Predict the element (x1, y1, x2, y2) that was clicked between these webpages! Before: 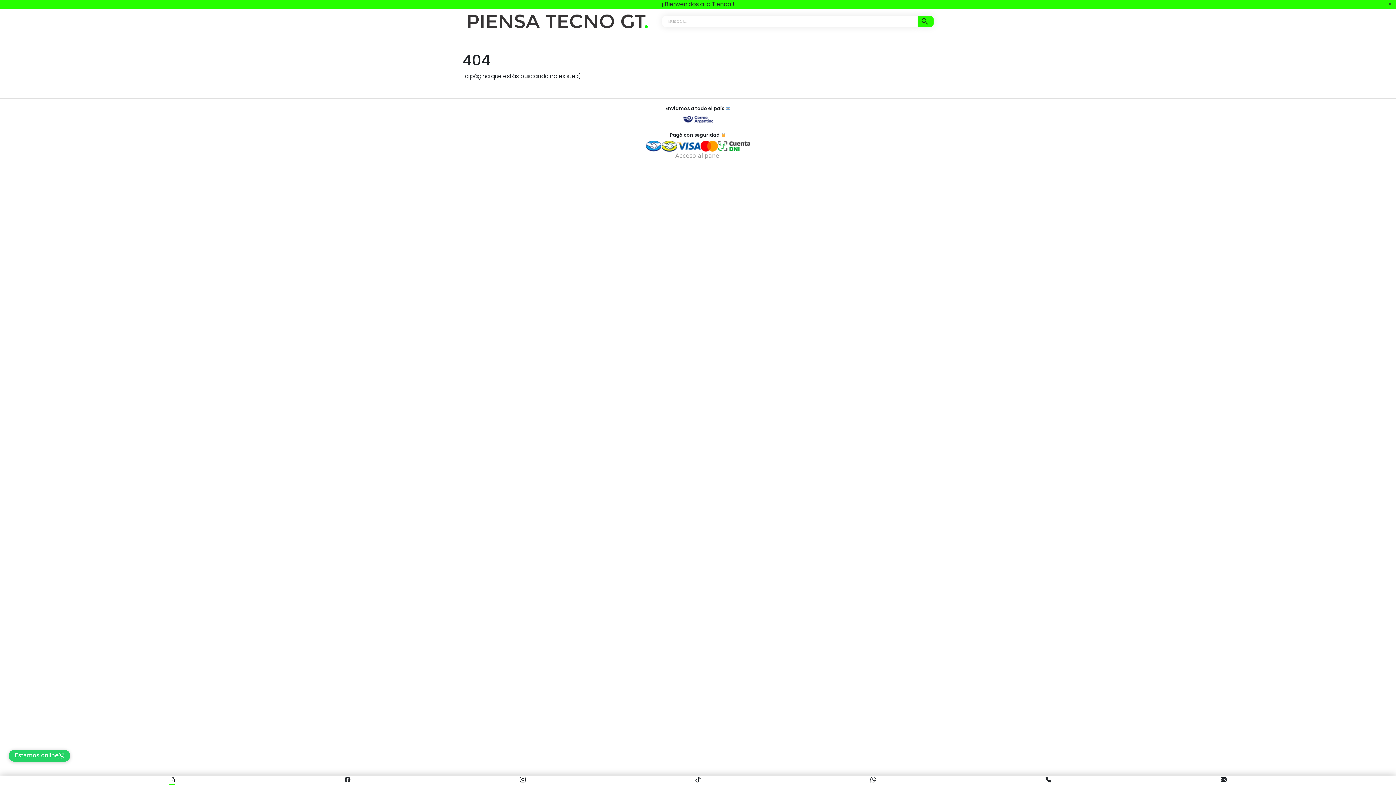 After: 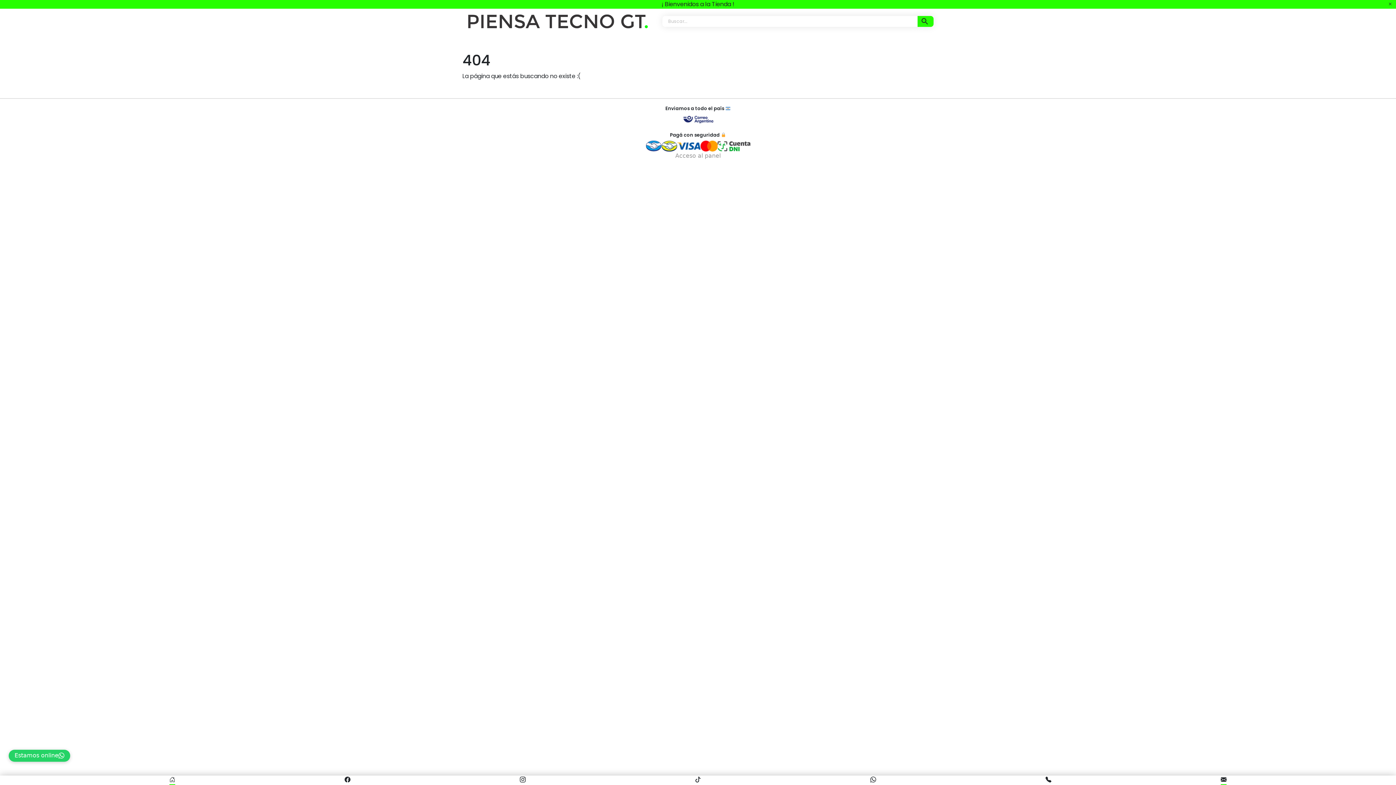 Action: bbox: (1221, 776, 1226, 785)